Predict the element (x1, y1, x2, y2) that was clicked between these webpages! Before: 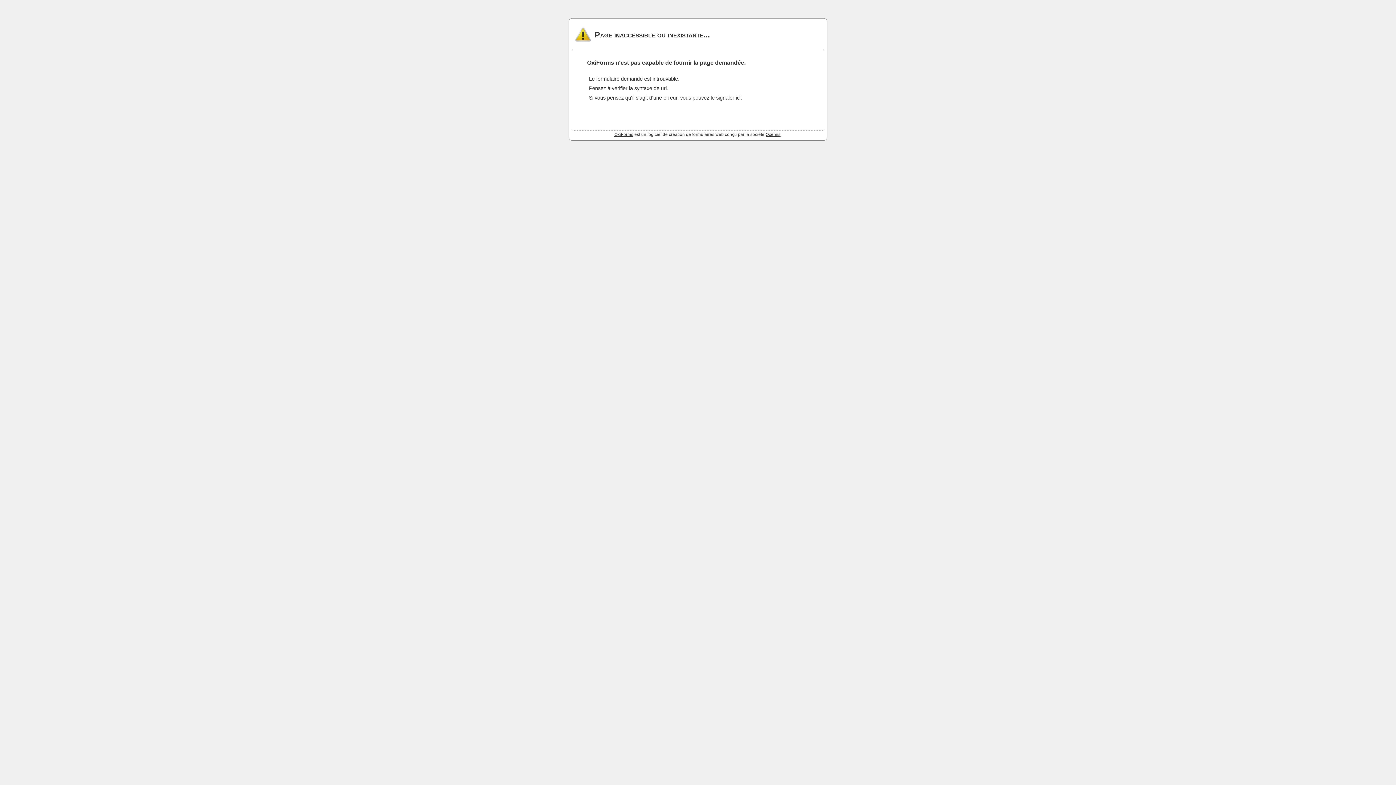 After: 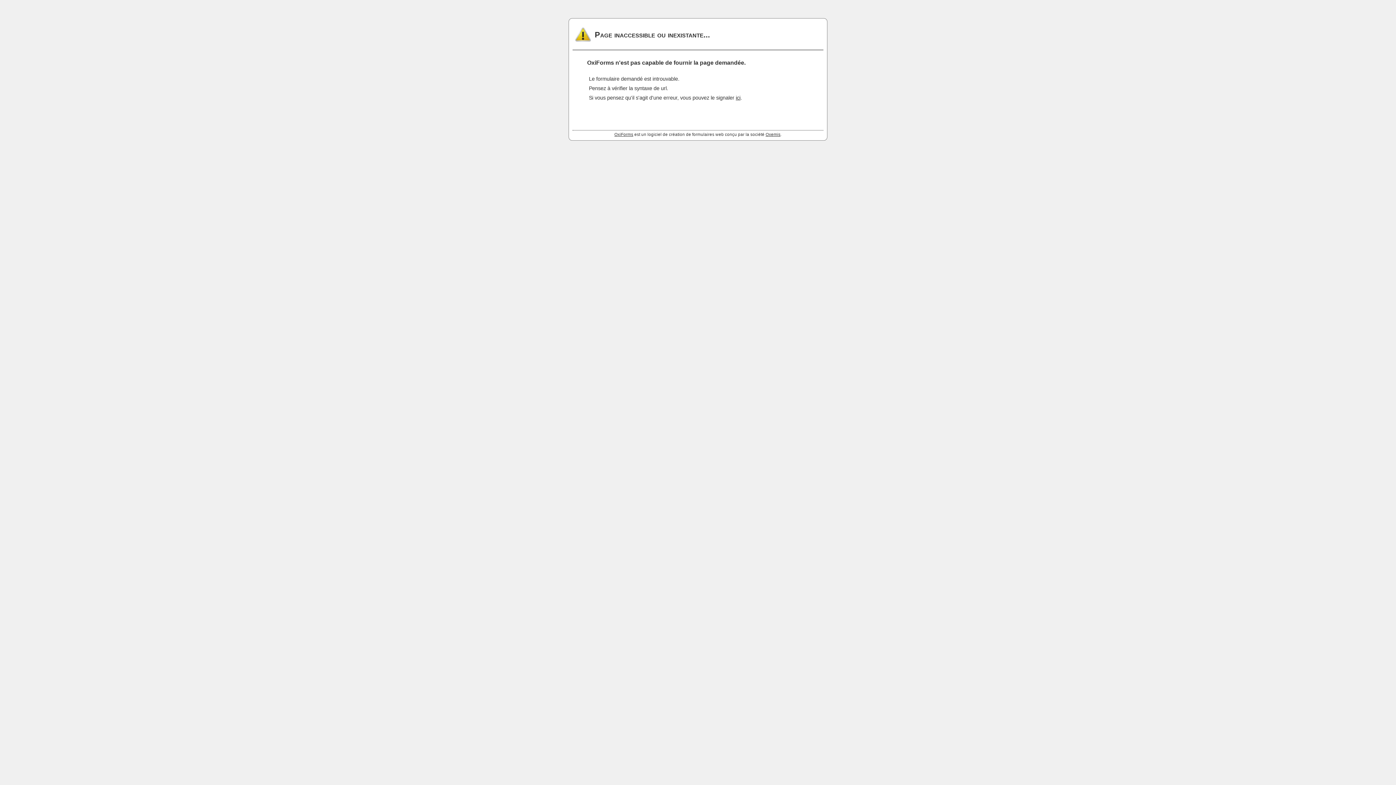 Action: label: OxiForms bbox: (614, 132, 633, 136)